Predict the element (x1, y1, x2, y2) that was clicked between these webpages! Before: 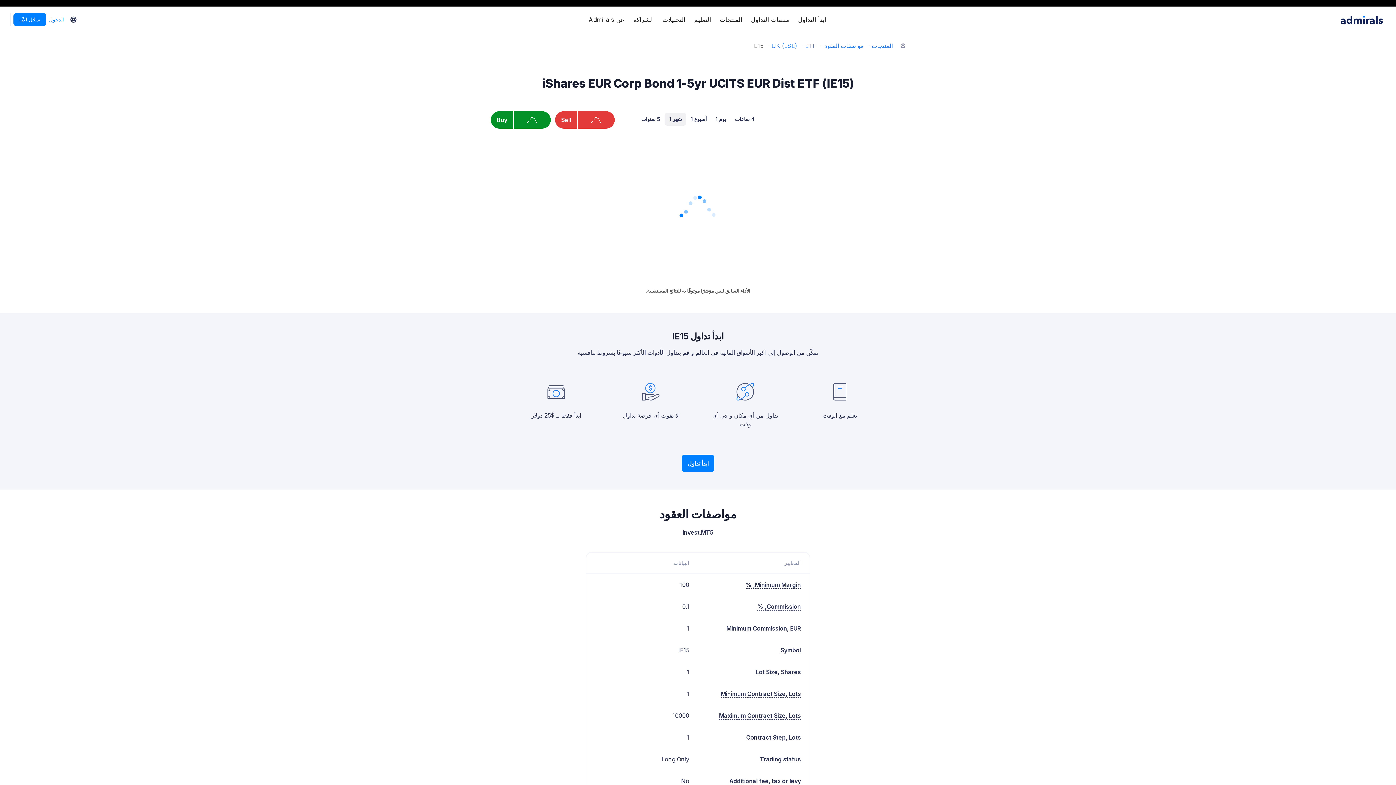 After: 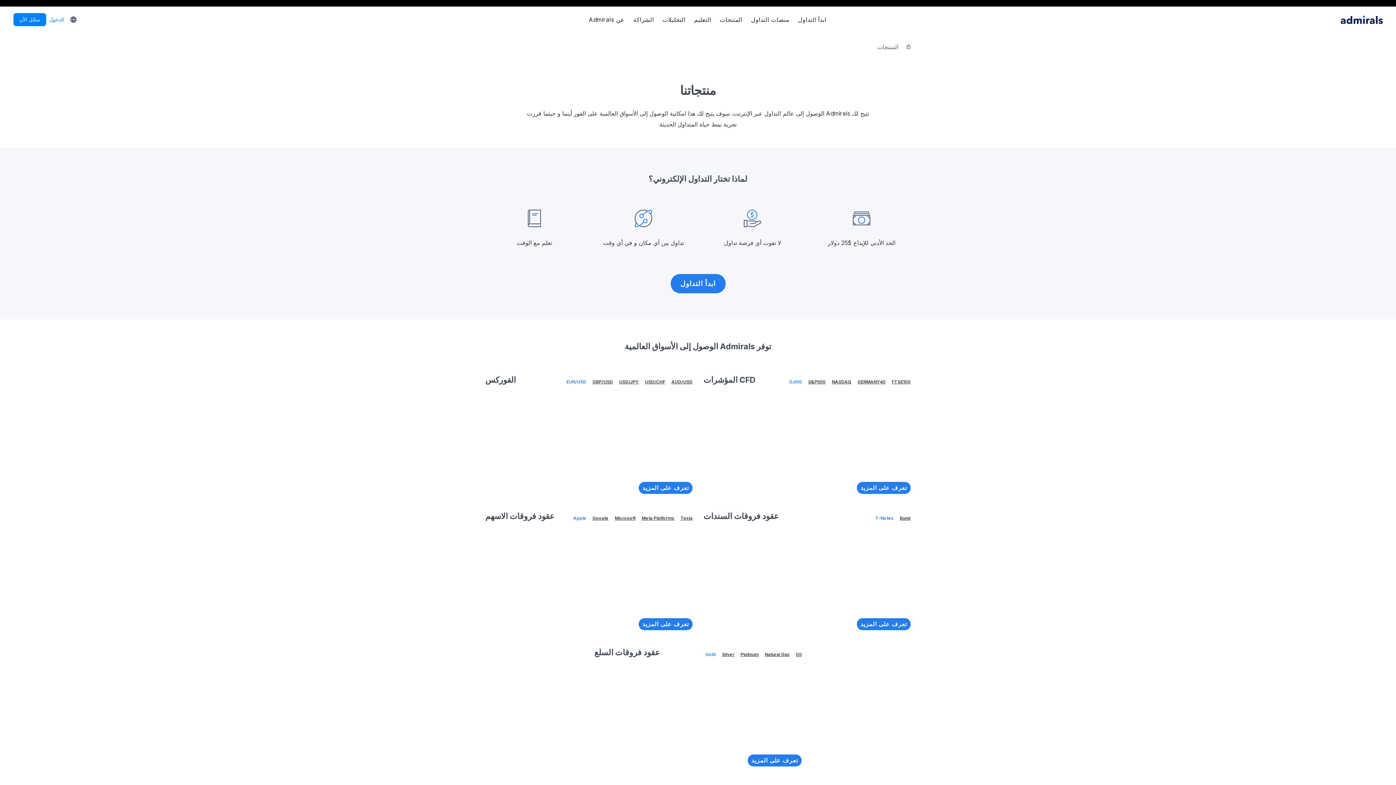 Action: label: المنتجات bbox: (872, 42, 893, 48)